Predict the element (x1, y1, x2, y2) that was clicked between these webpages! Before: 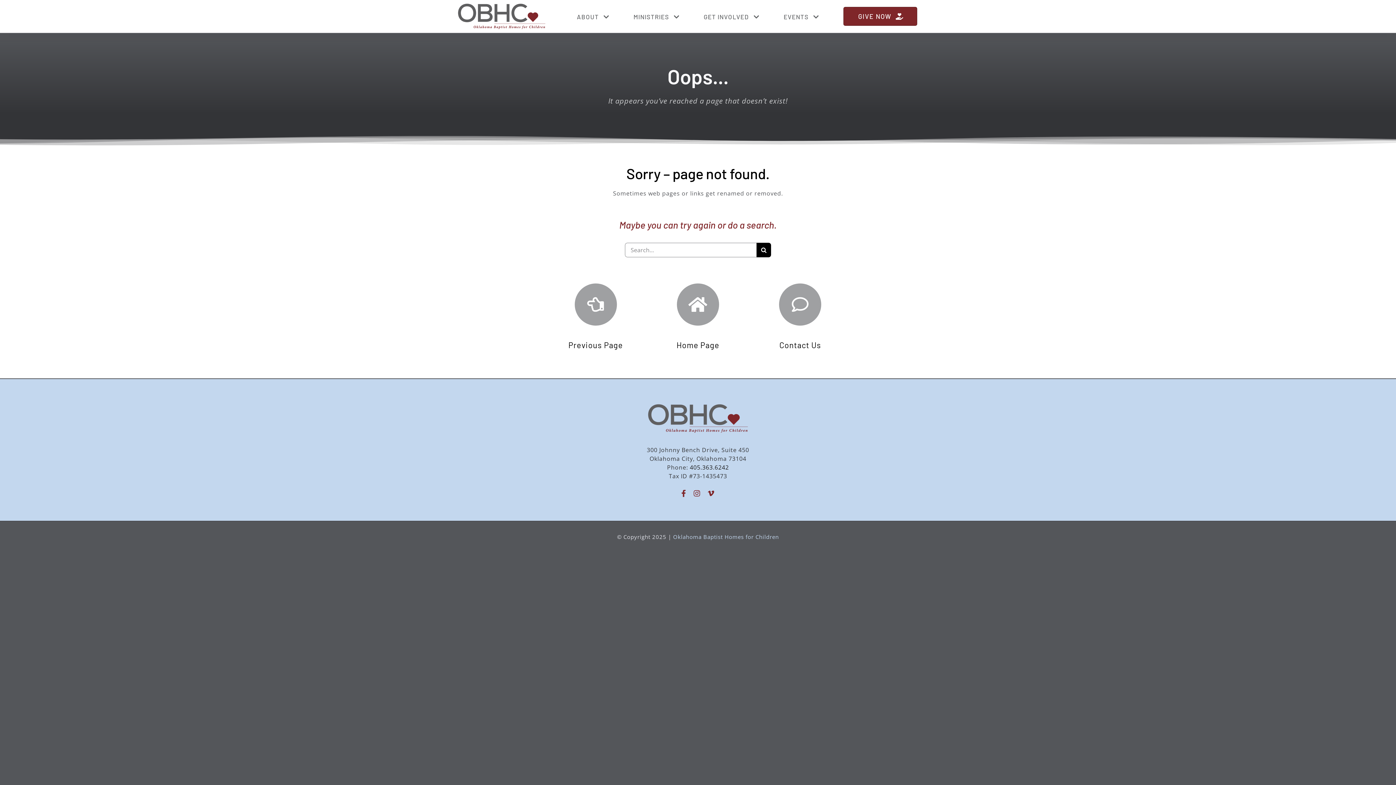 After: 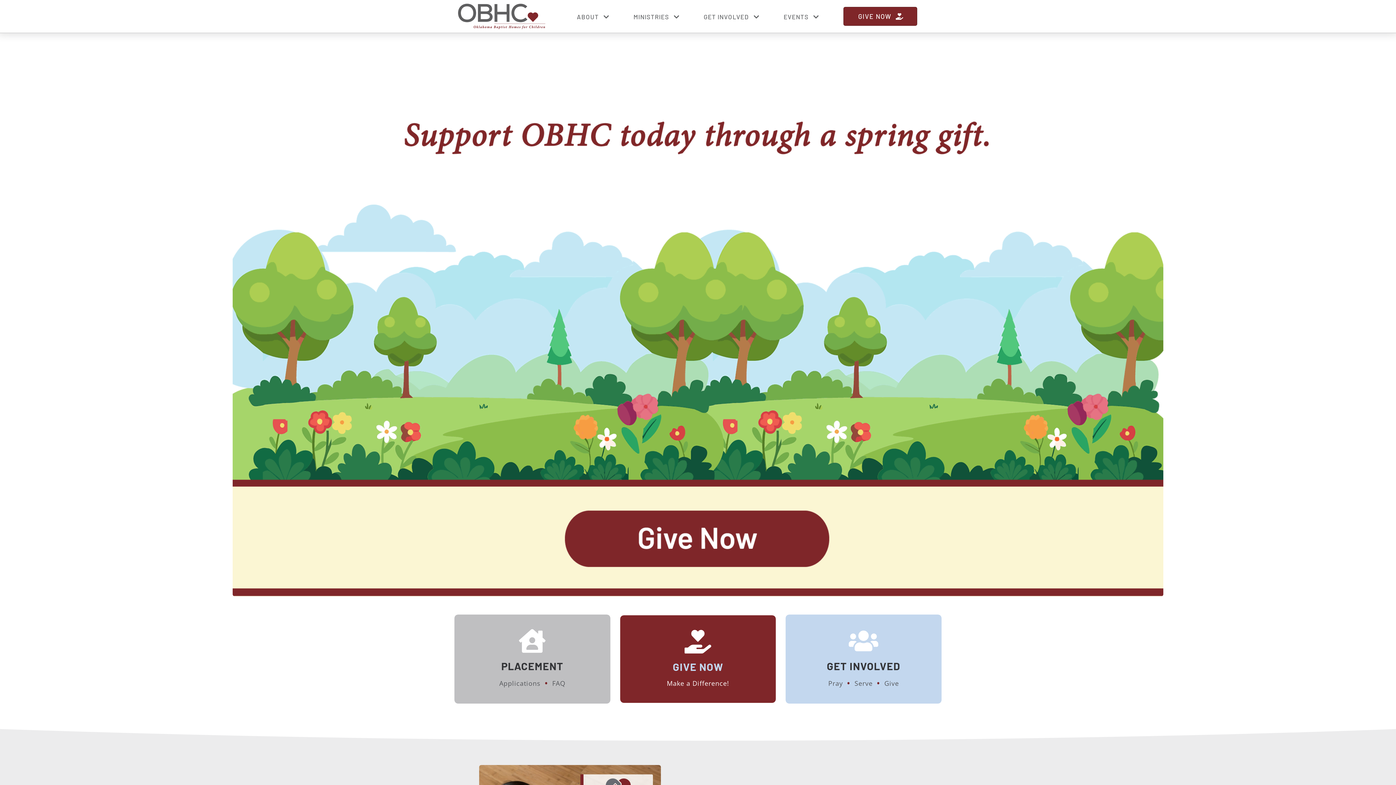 Action: bbox: (673, 533, 779, 540) label: Oklahoma Baptist Homes for Children